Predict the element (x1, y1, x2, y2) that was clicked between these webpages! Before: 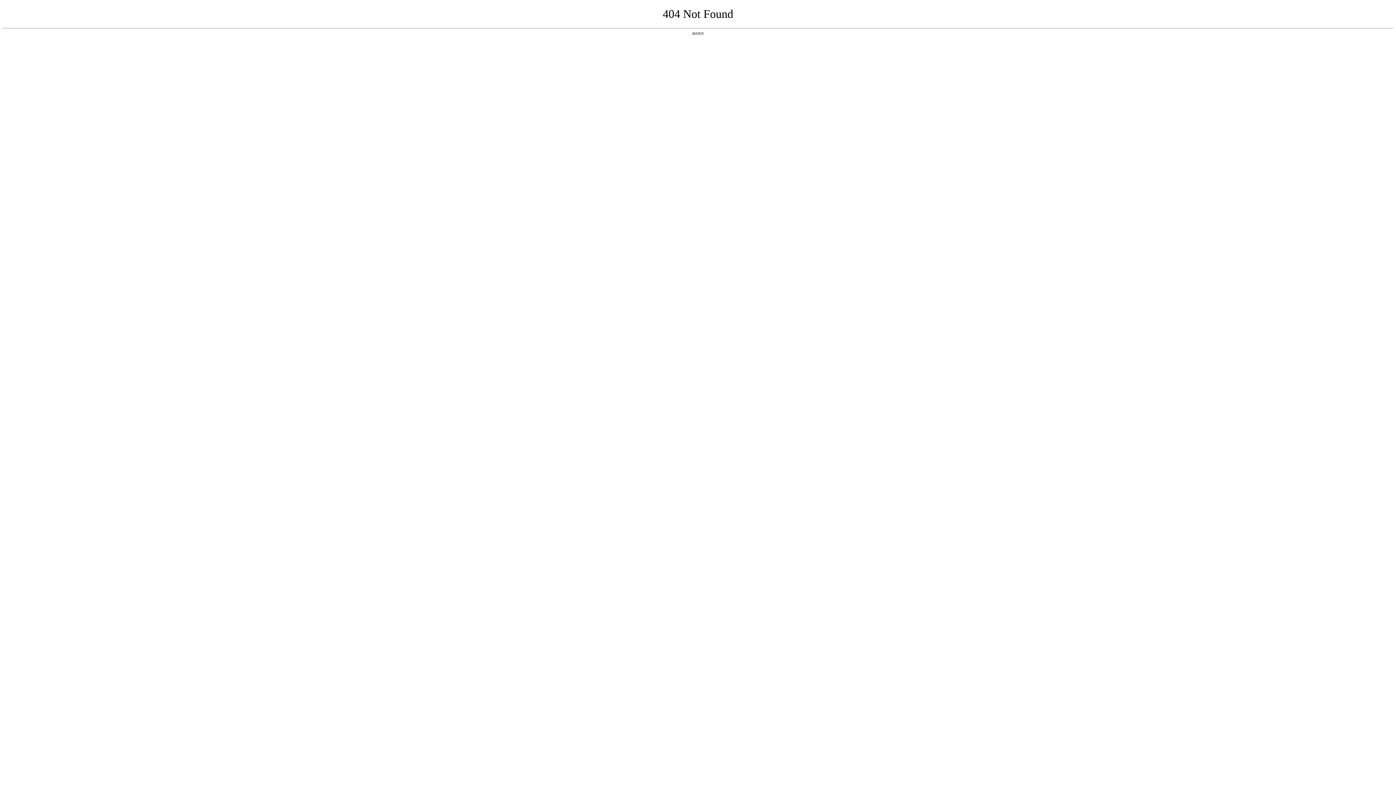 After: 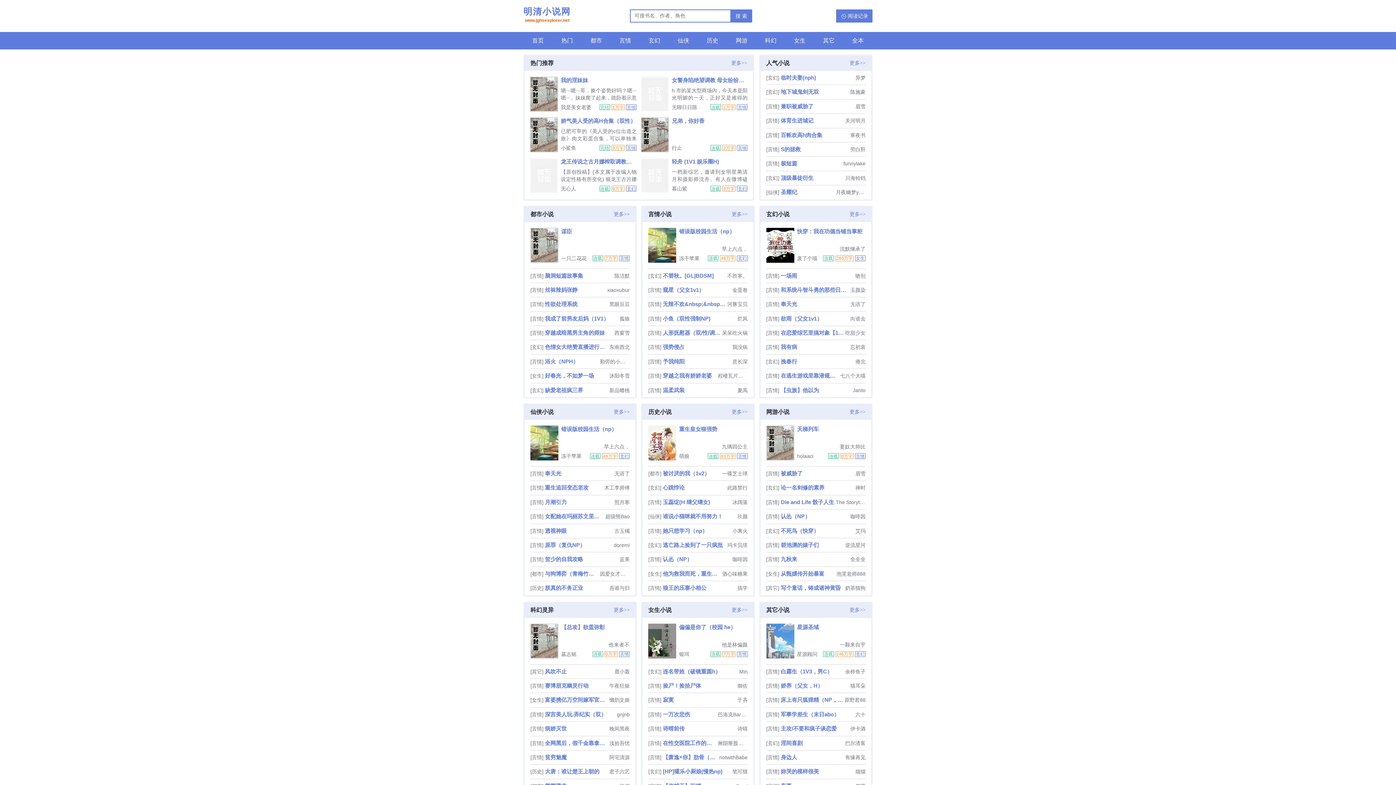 Action: bbox: (692, 31, 704, 35) label: 返回首页